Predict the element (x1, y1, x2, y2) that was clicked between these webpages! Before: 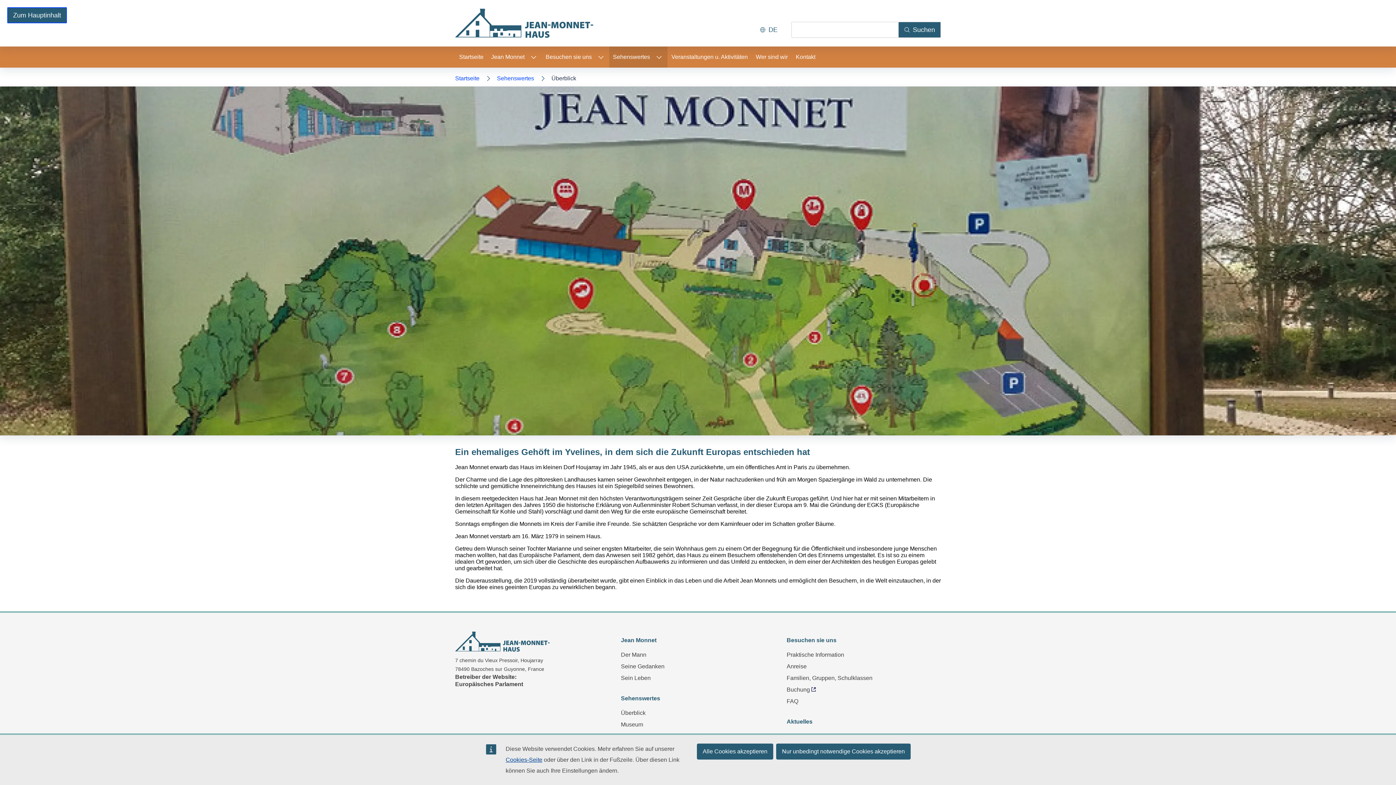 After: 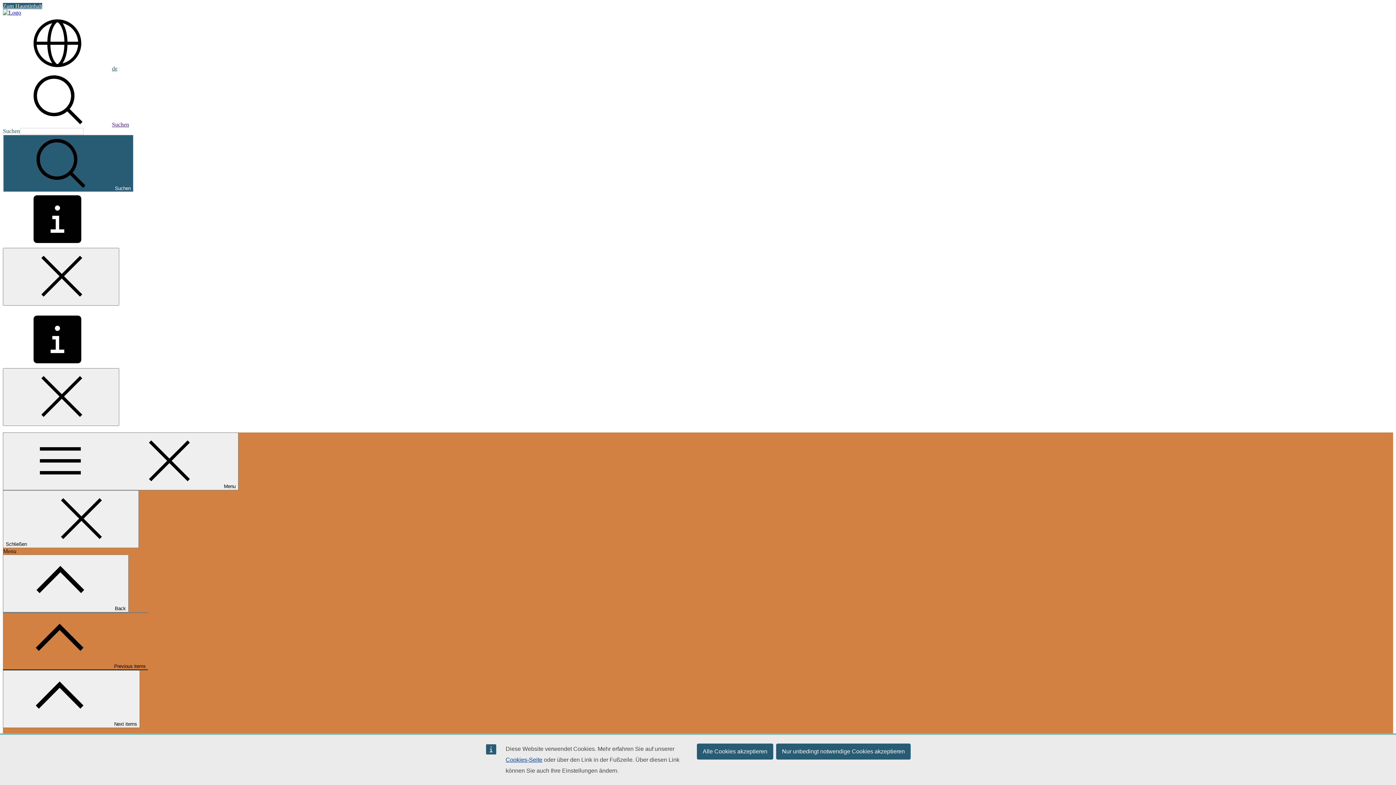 Action: label: Sein Leben bbox: (621, 674, 650, 682)